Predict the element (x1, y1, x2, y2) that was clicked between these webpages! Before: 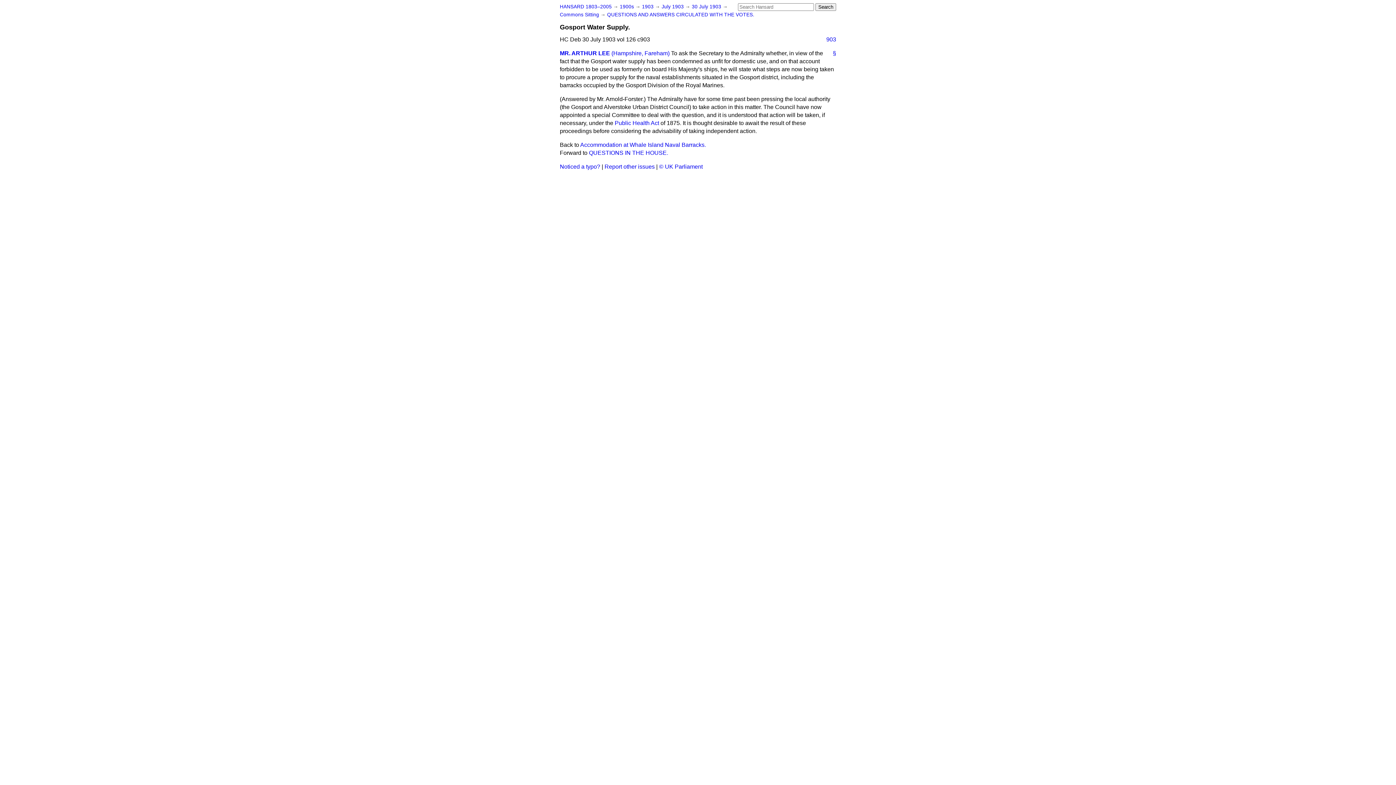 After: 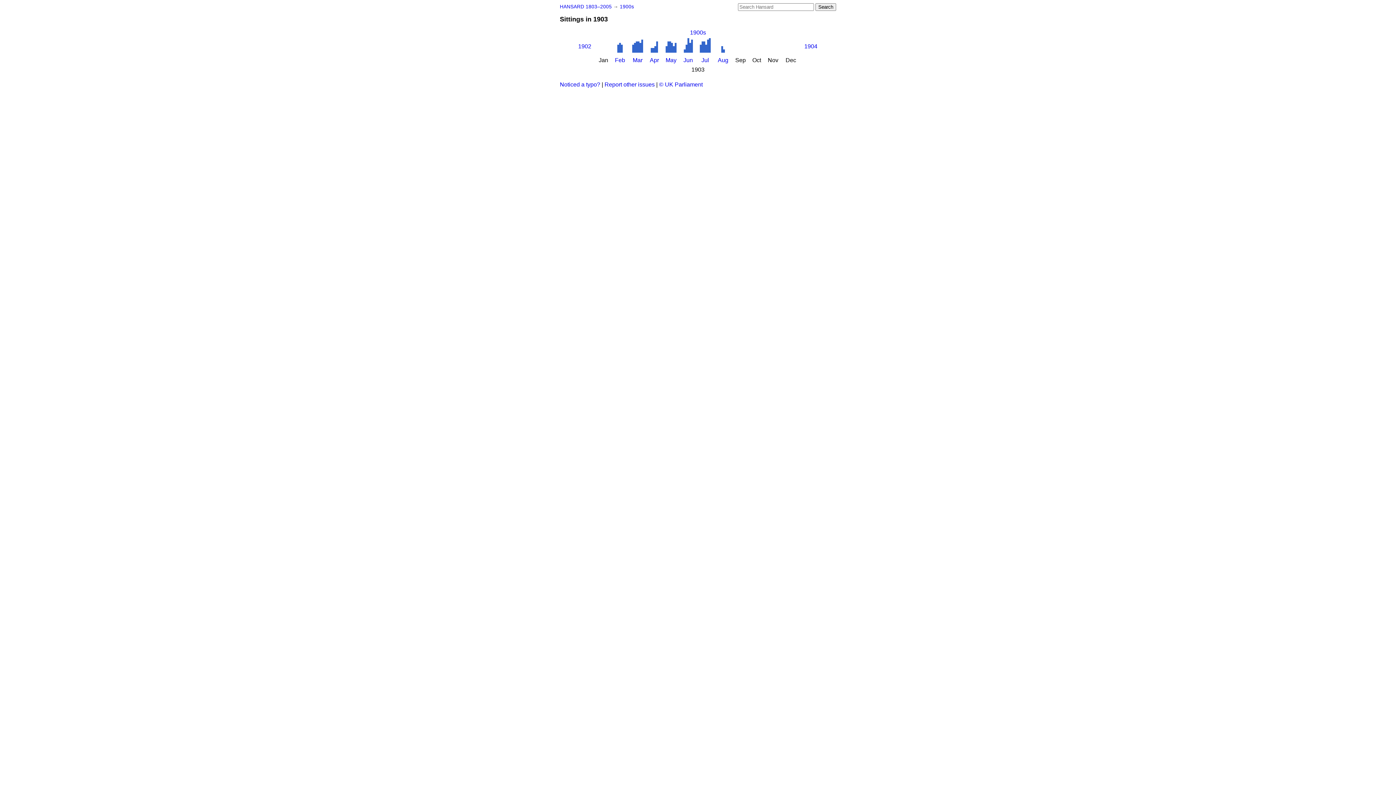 Action: label: 1903  bbox: (642, 4, 655, 9)